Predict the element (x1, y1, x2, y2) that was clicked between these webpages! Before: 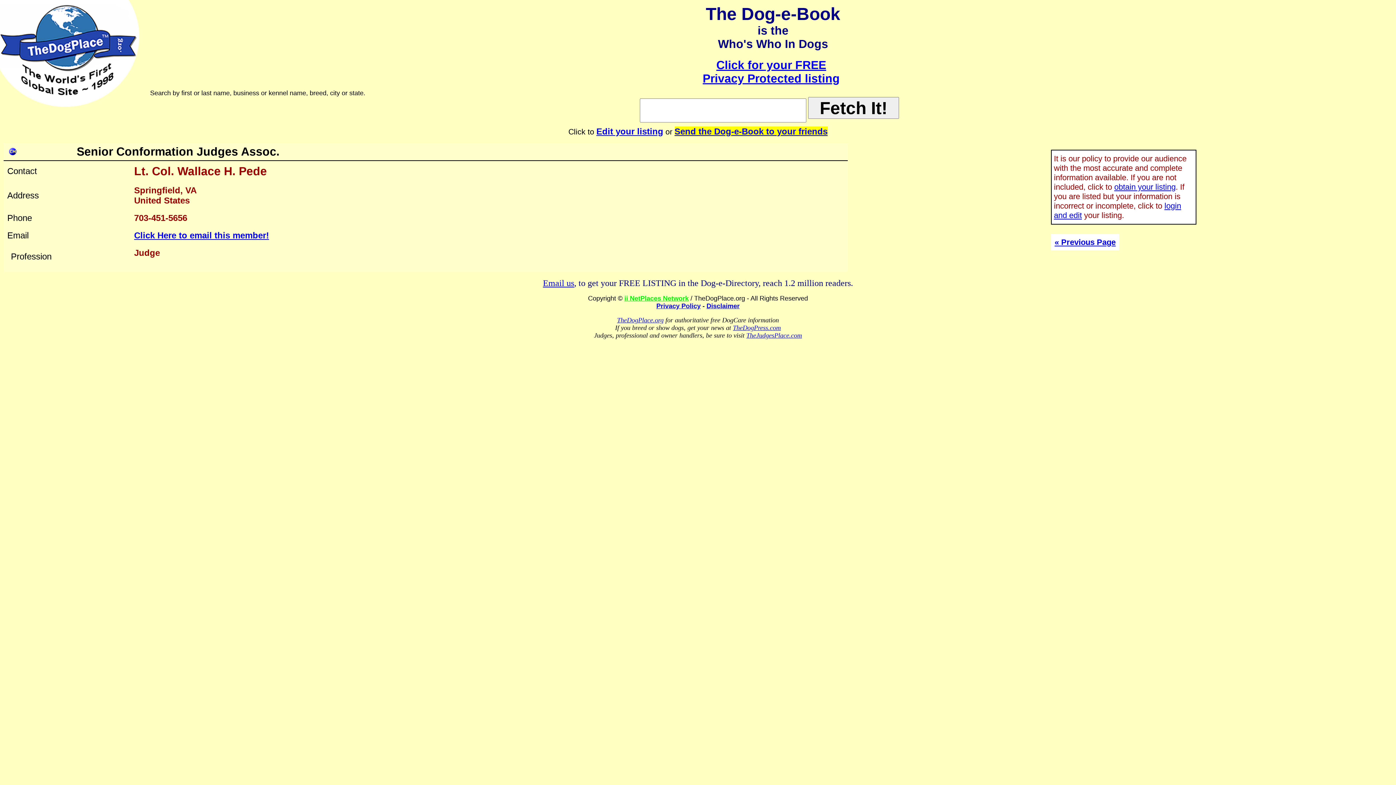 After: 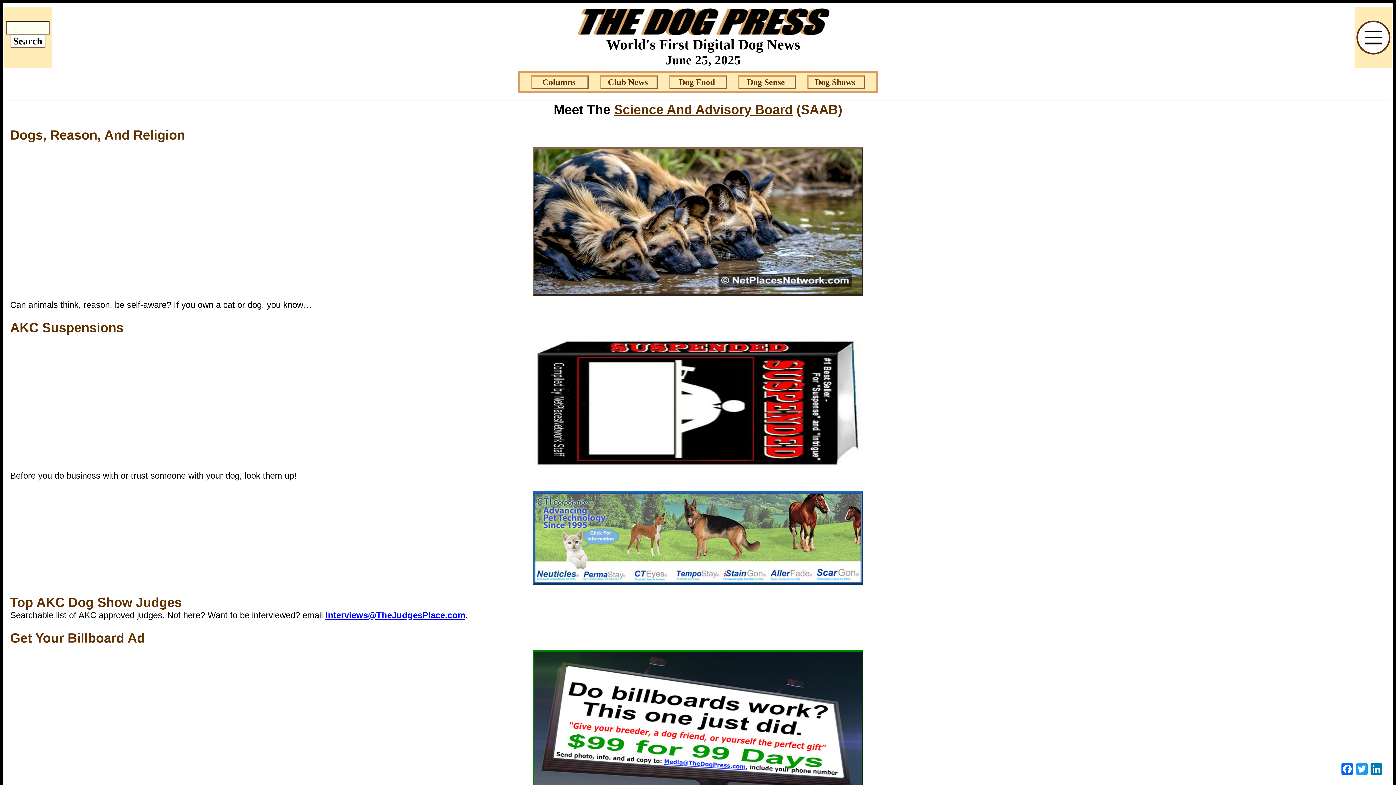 Action: label: TheDogPress.com bbox: (733, 324, 781, 331)